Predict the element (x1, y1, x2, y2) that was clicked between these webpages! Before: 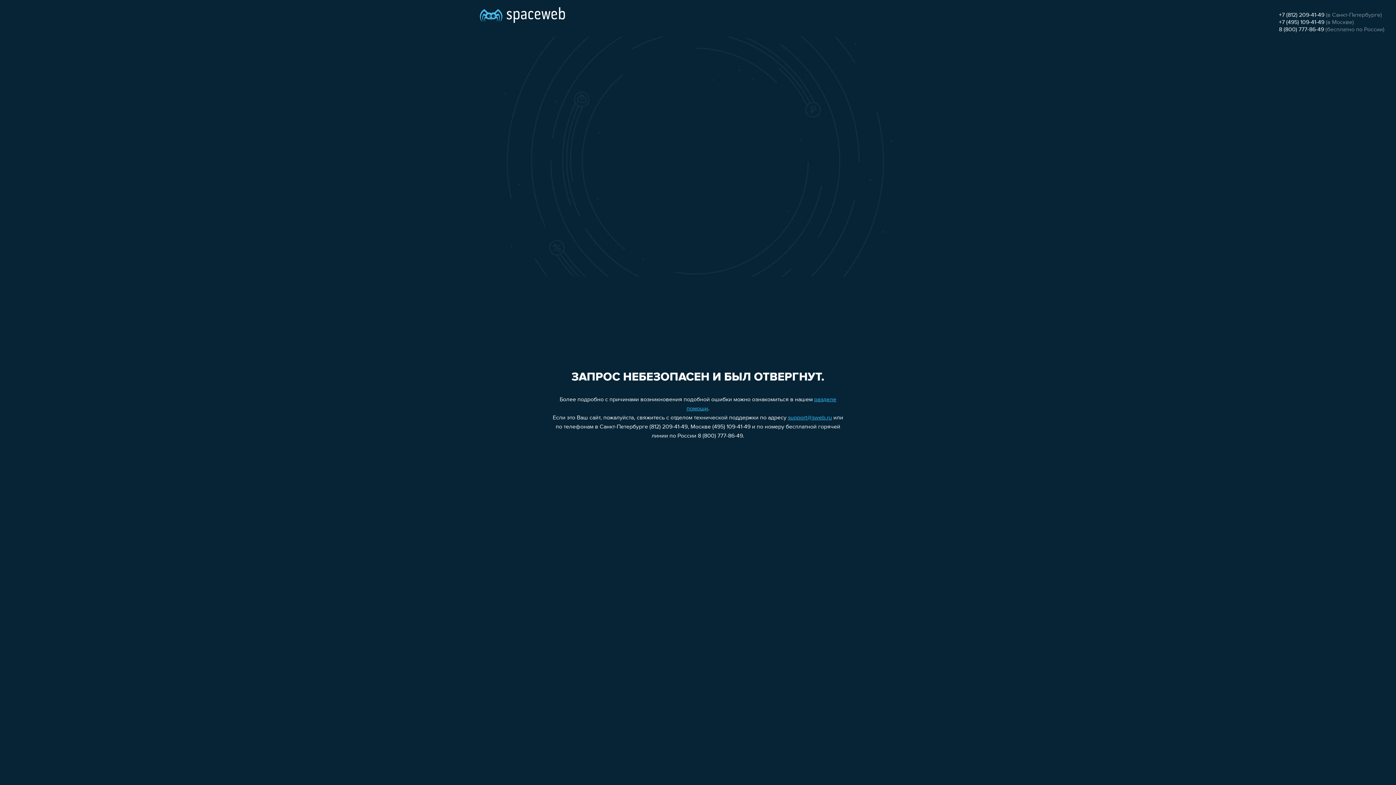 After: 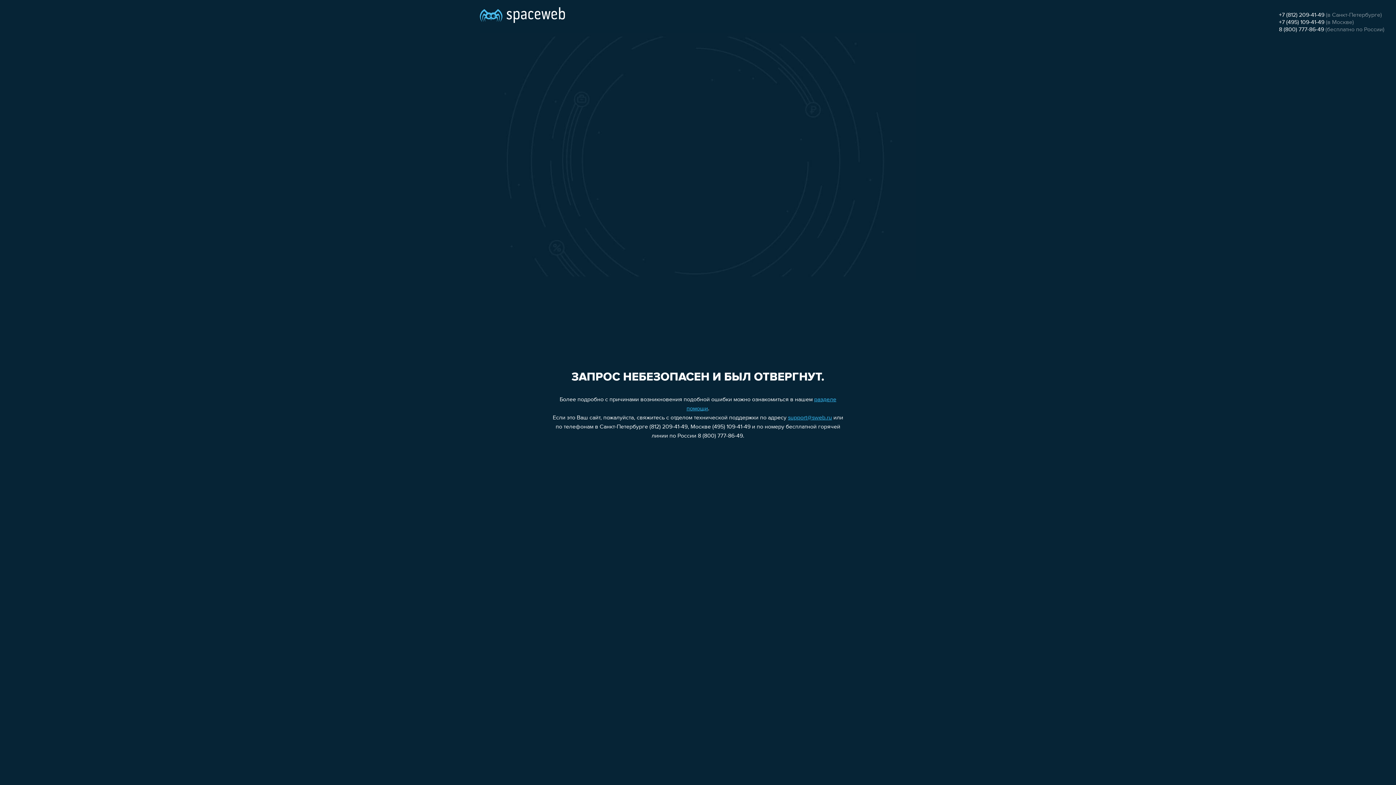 Action: bbox: (1279, 12, 1324, 18) label: +7 (812) 209-41-49